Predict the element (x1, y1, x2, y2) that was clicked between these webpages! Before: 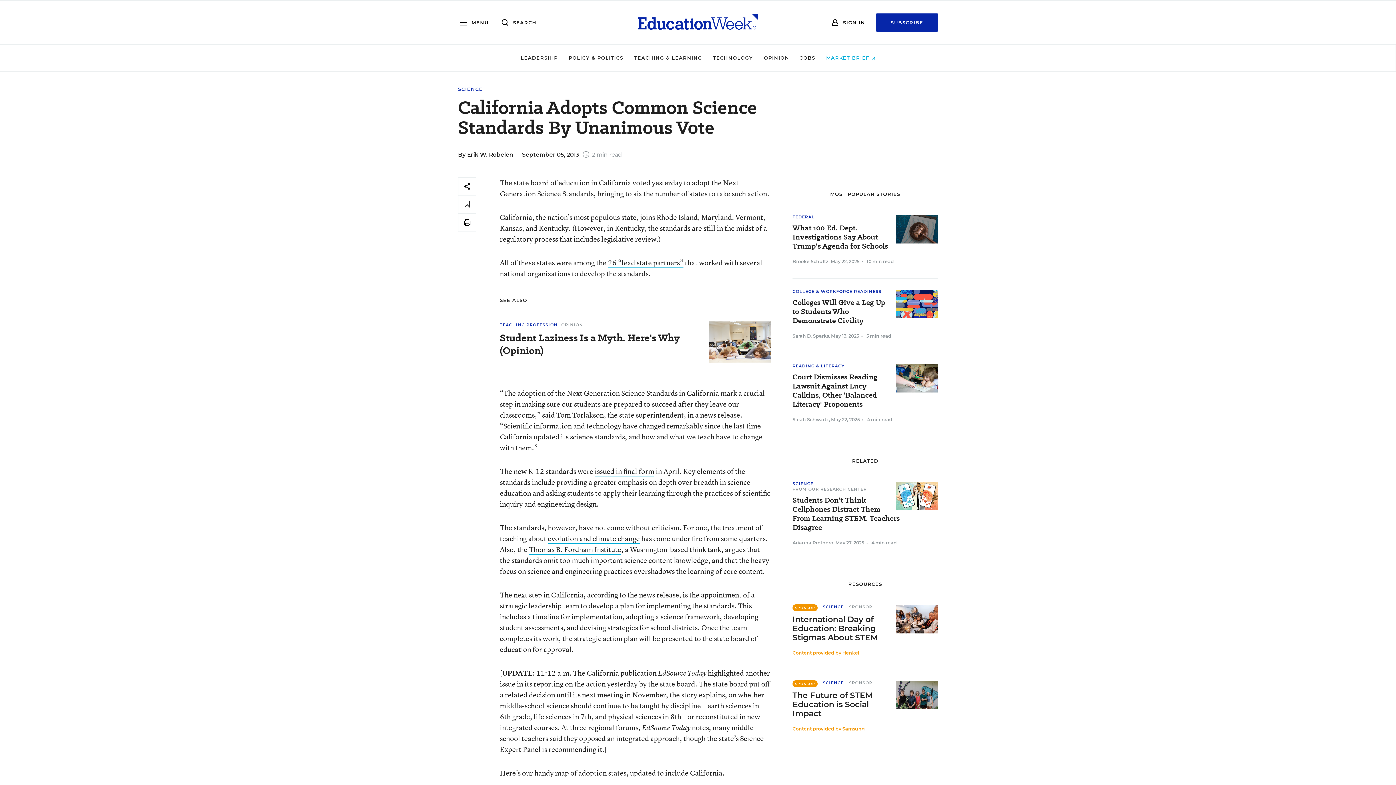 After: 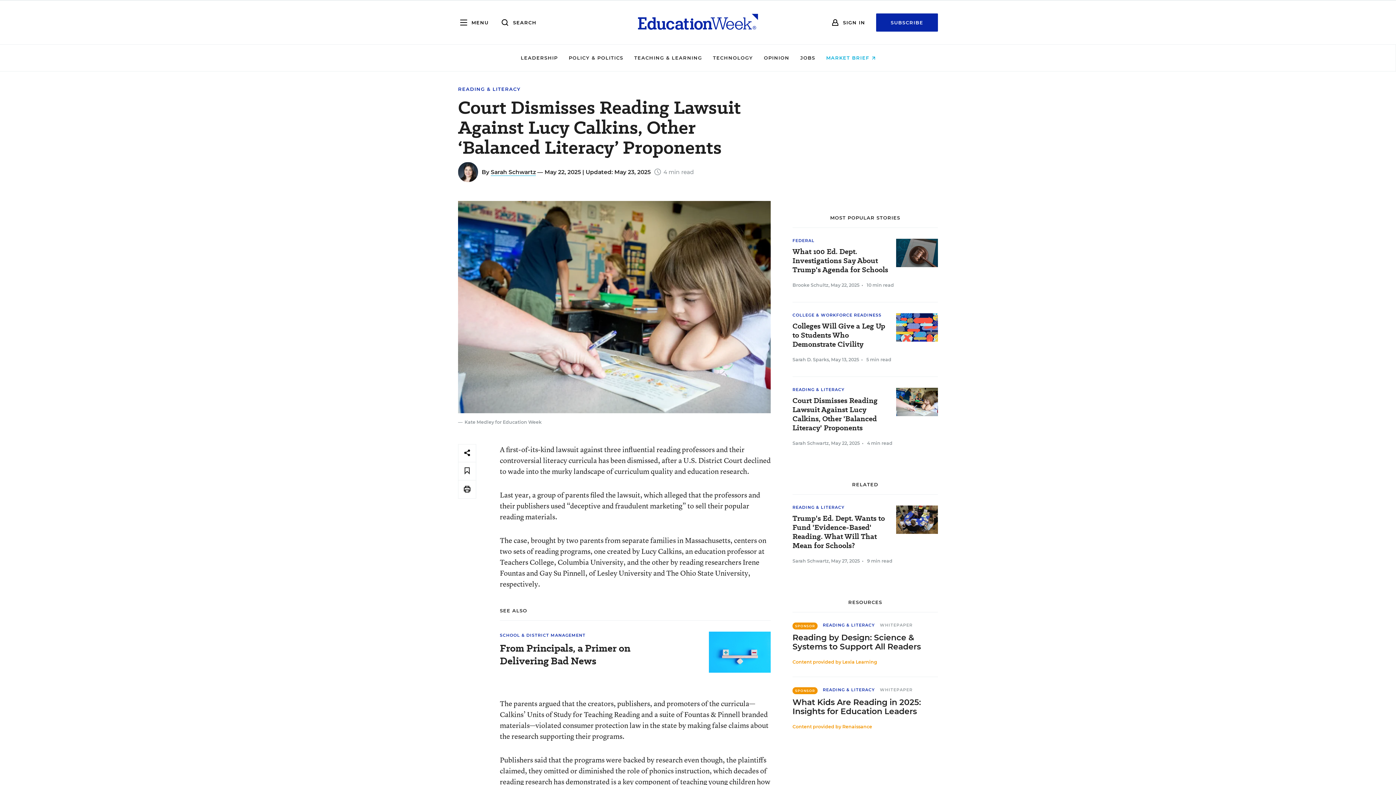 Action: bbox: (792, 372, 930, 409) label: Court Dismisses Reading Lawsuit Against Lucy Calkins, Other 'Balanced Literacy' Proponents